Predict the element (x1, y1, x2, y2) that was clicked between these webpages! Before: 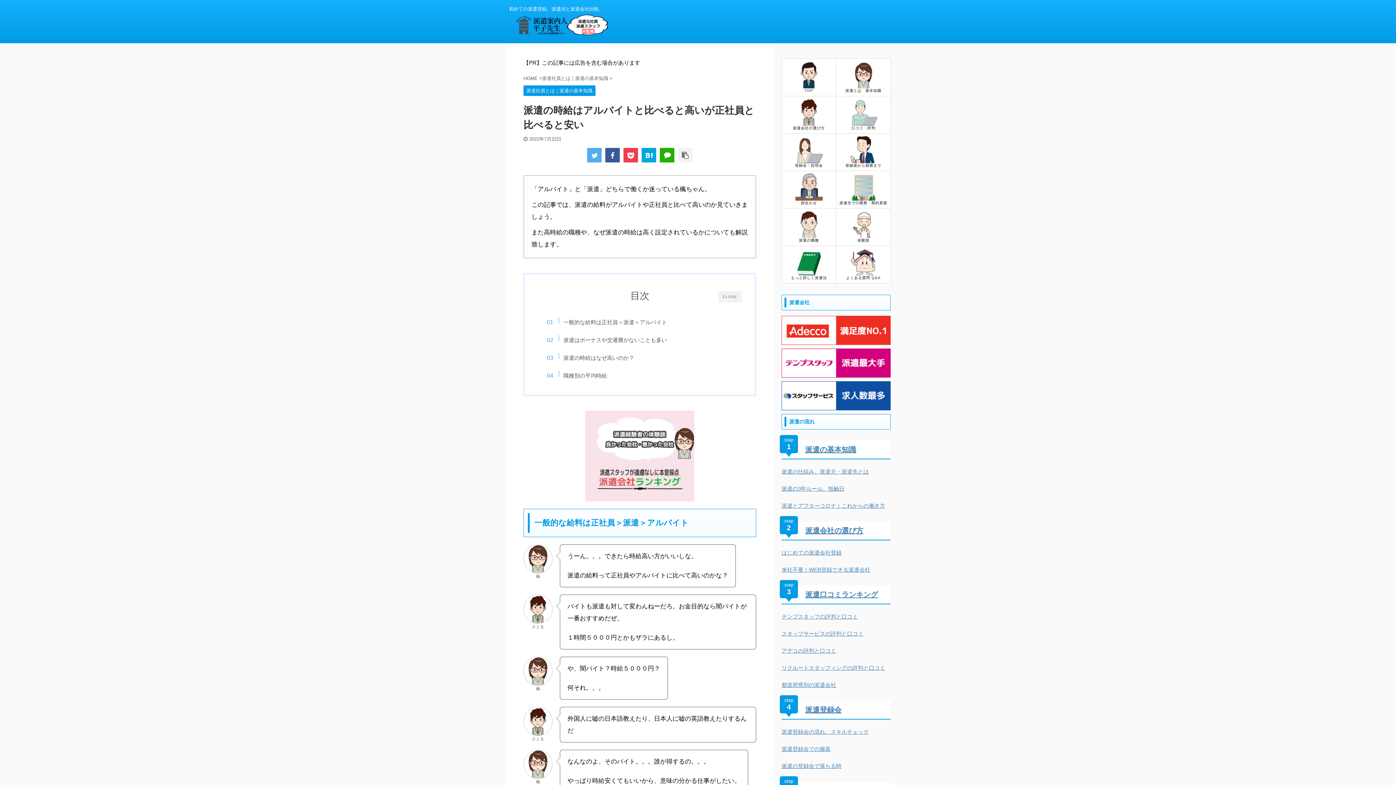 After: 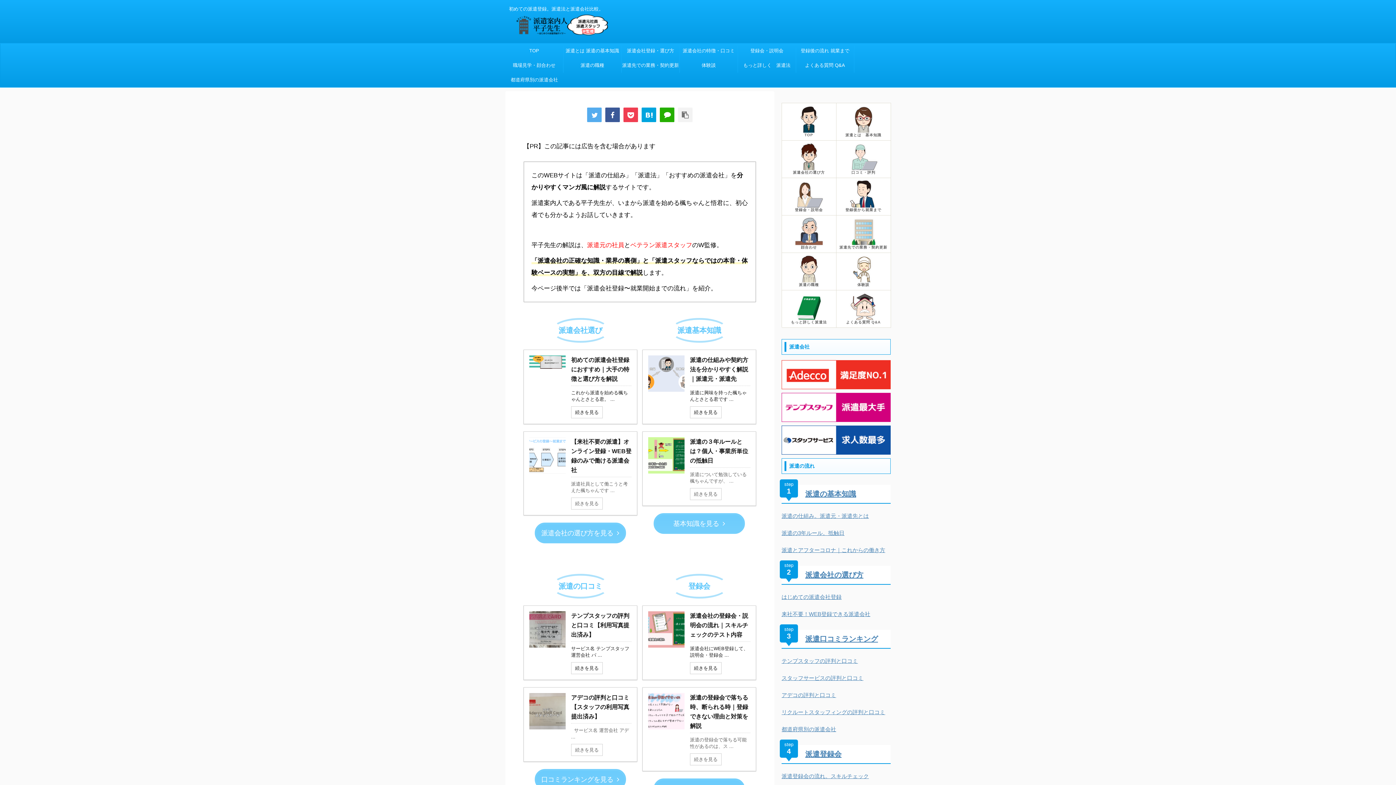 Action: bbox: (509, 27, 618, 36)